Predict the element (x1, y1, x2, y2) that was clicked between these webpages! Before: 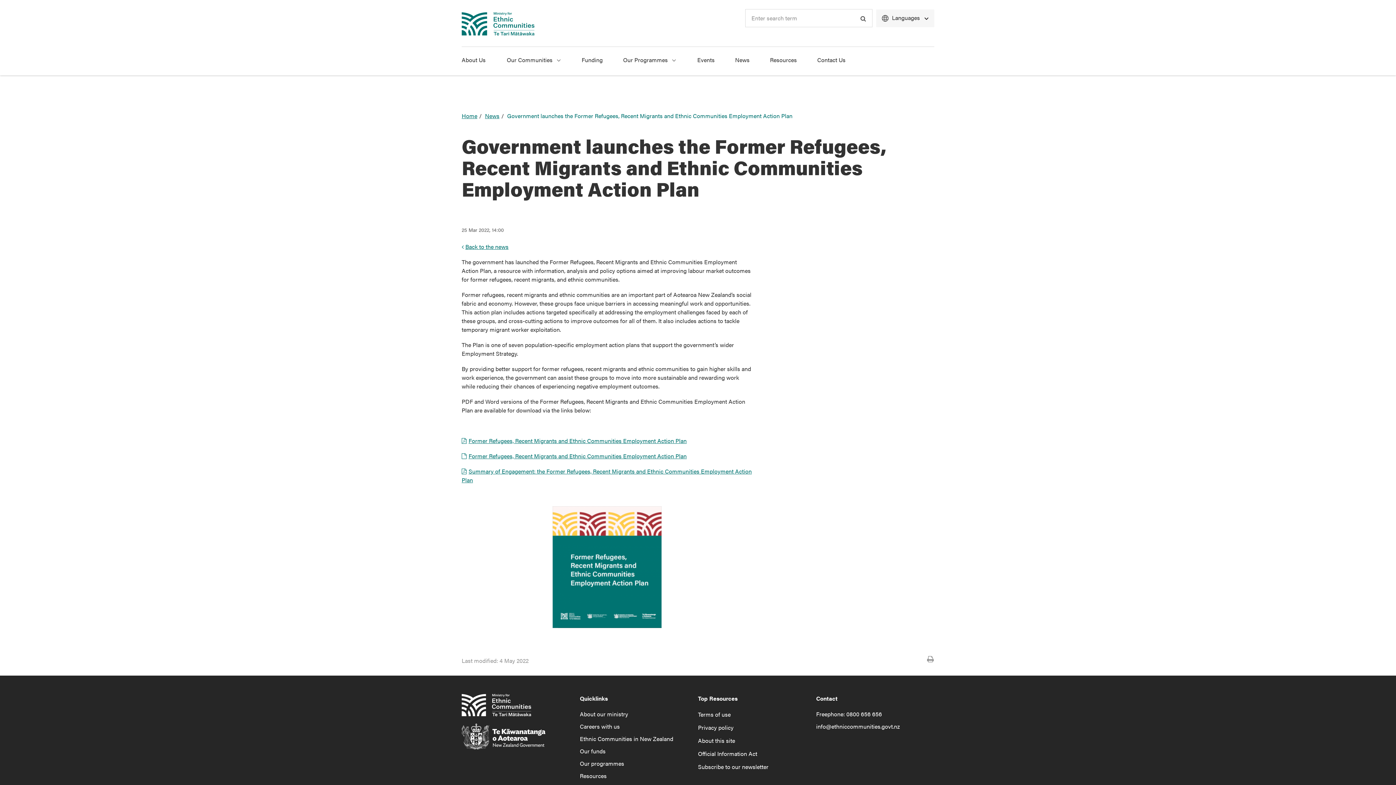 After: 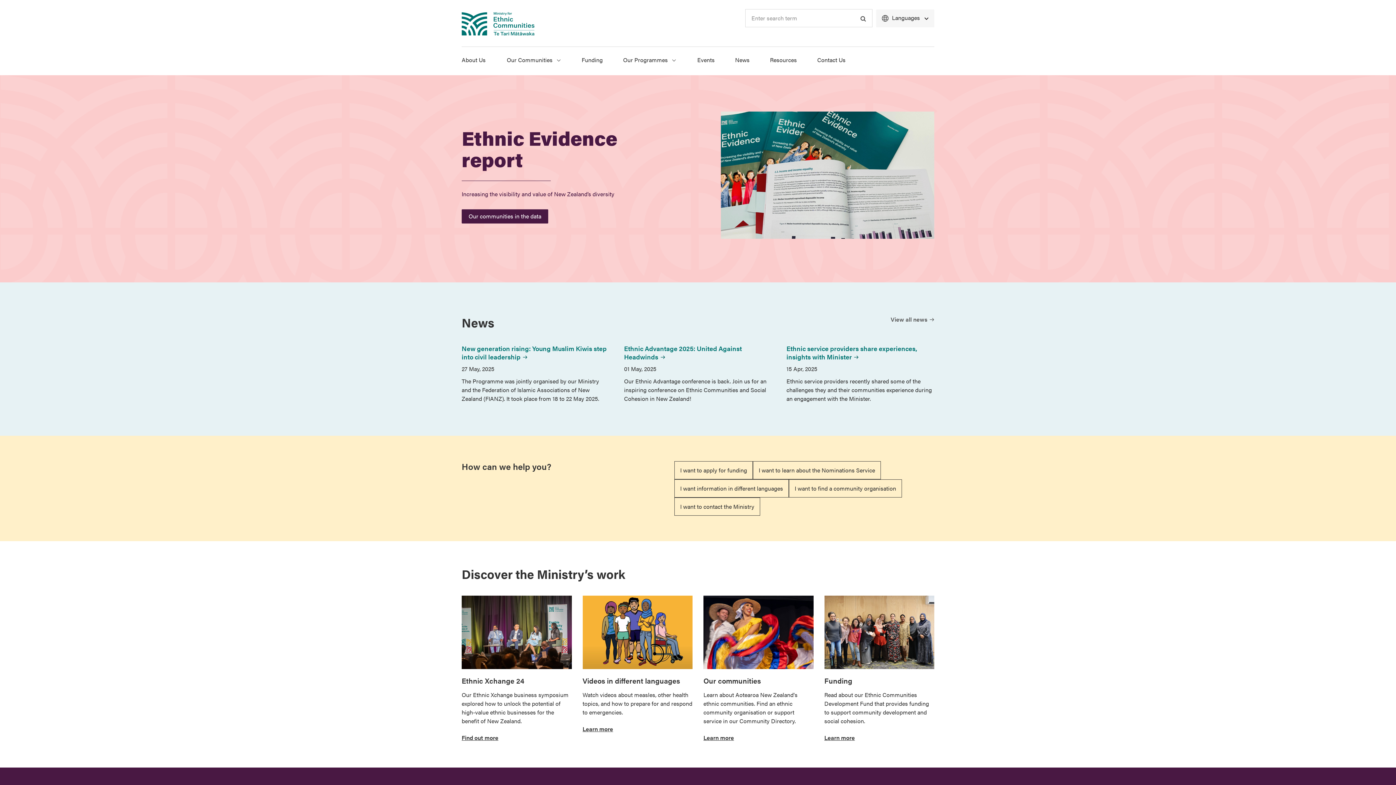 Action: bbox: (461, 16, 534, 28)